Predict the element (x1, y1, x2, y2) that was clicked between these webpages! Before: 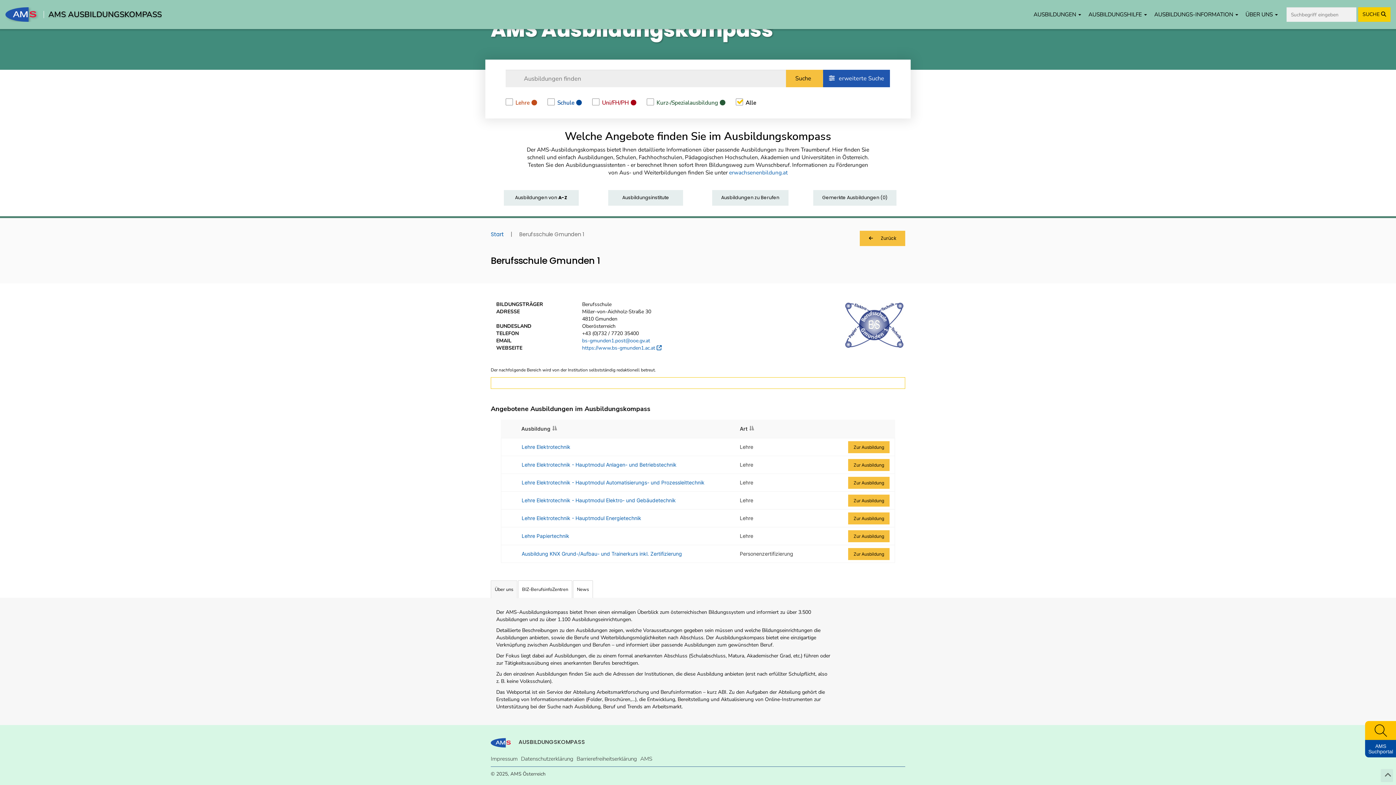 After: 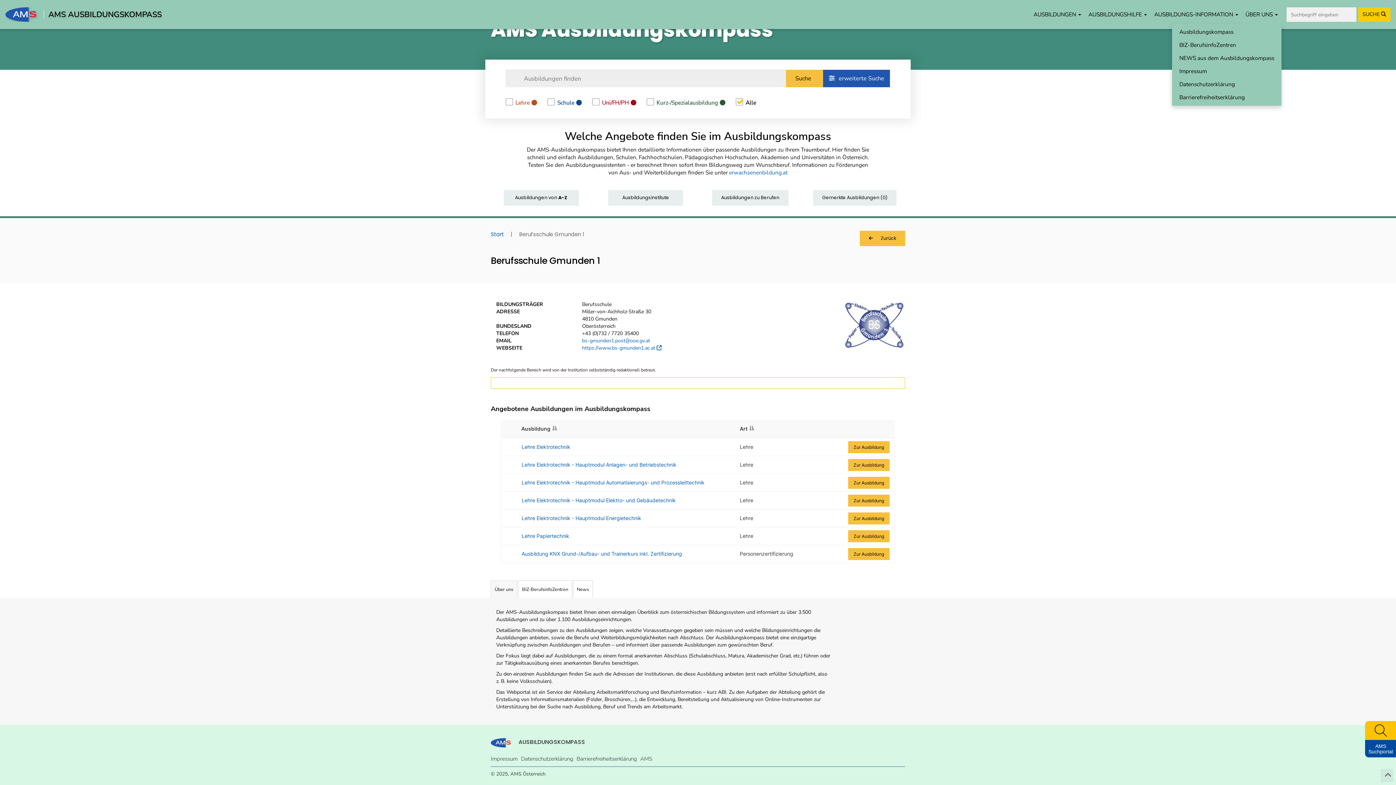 Action: bbox: (1242, 5, 1281, 23) label: ÜBER UNS 